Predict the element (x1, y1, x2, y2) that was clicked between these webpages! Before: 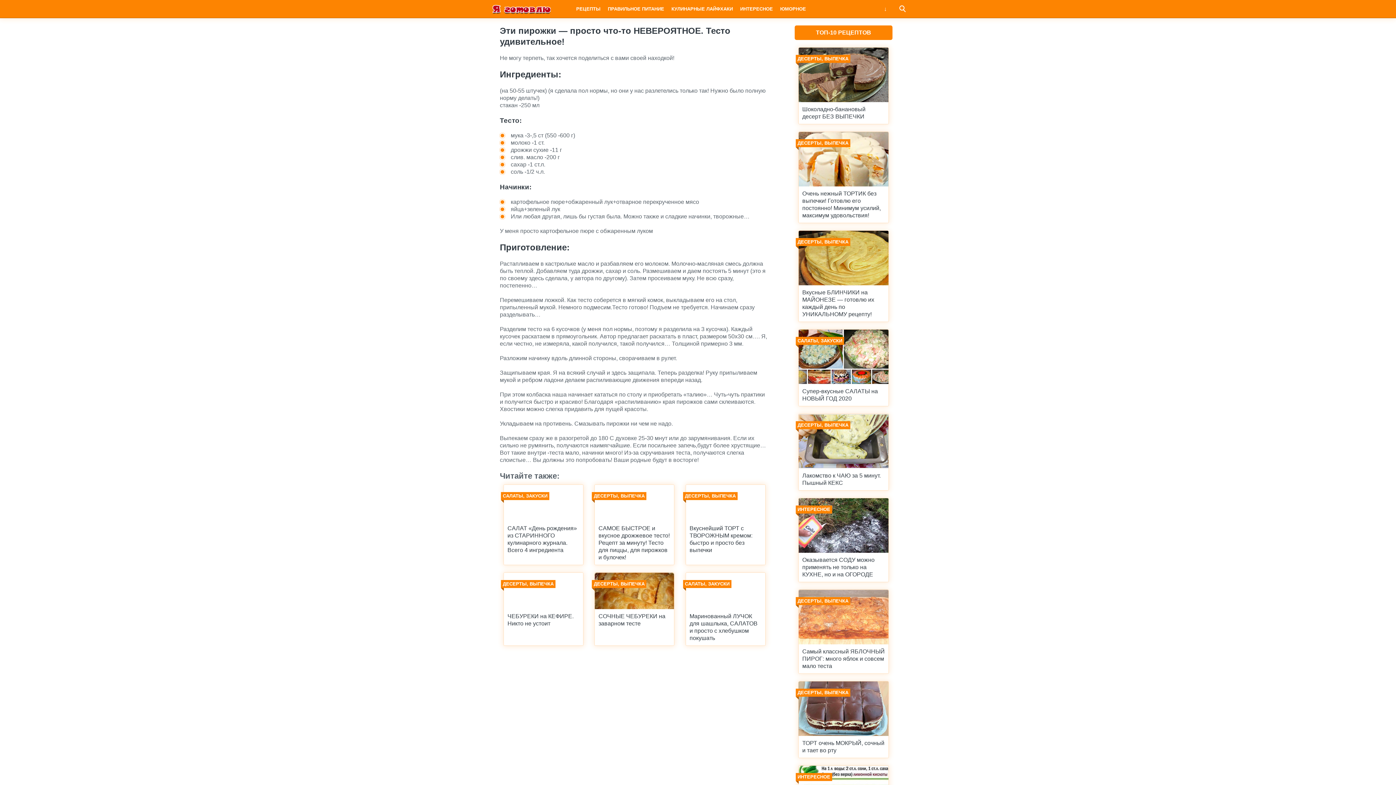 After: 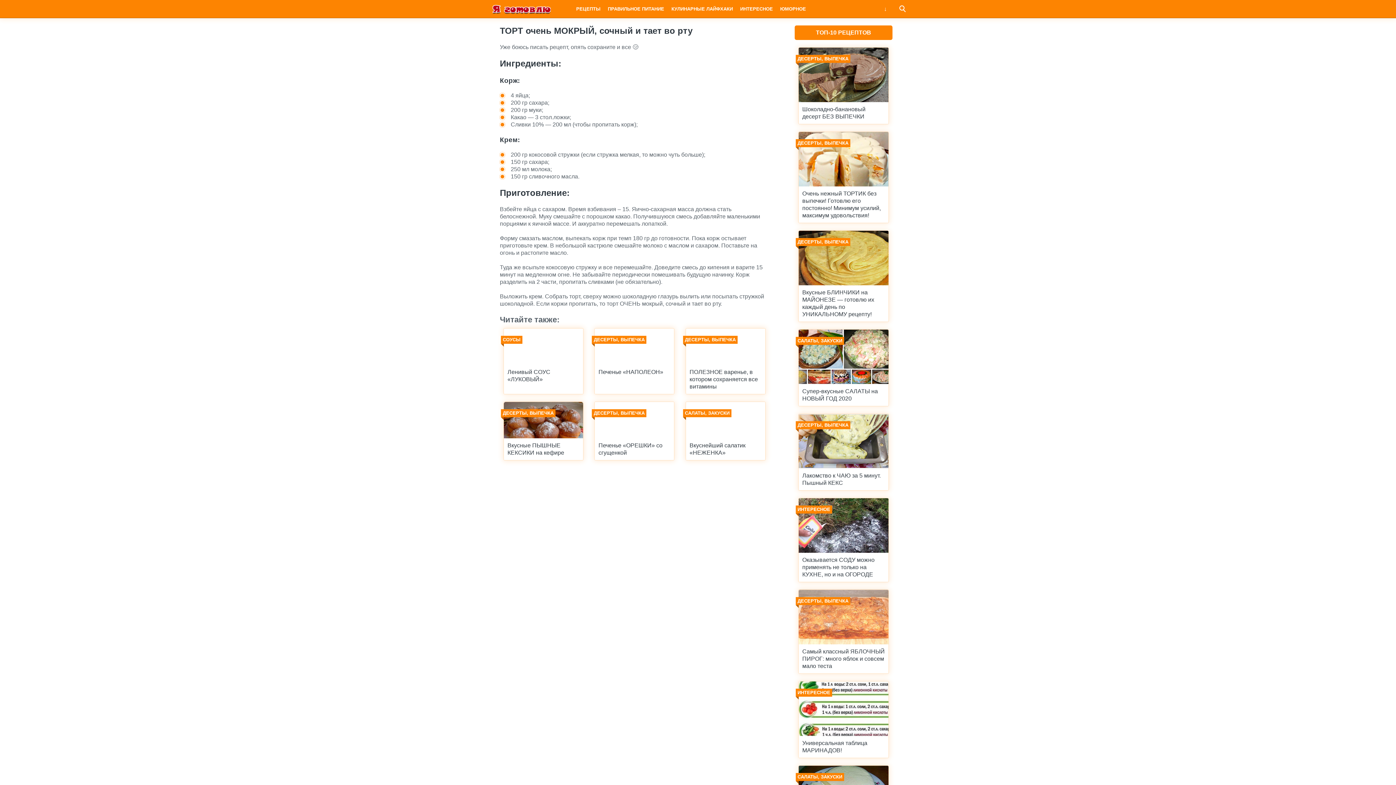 Action: bbox: (798, 681, 889, 758) label: ДЕСЕРТЫ, ВЫПЕЧКА
ТОРТ очень МОКРЫЙ, сочный и тает во рту